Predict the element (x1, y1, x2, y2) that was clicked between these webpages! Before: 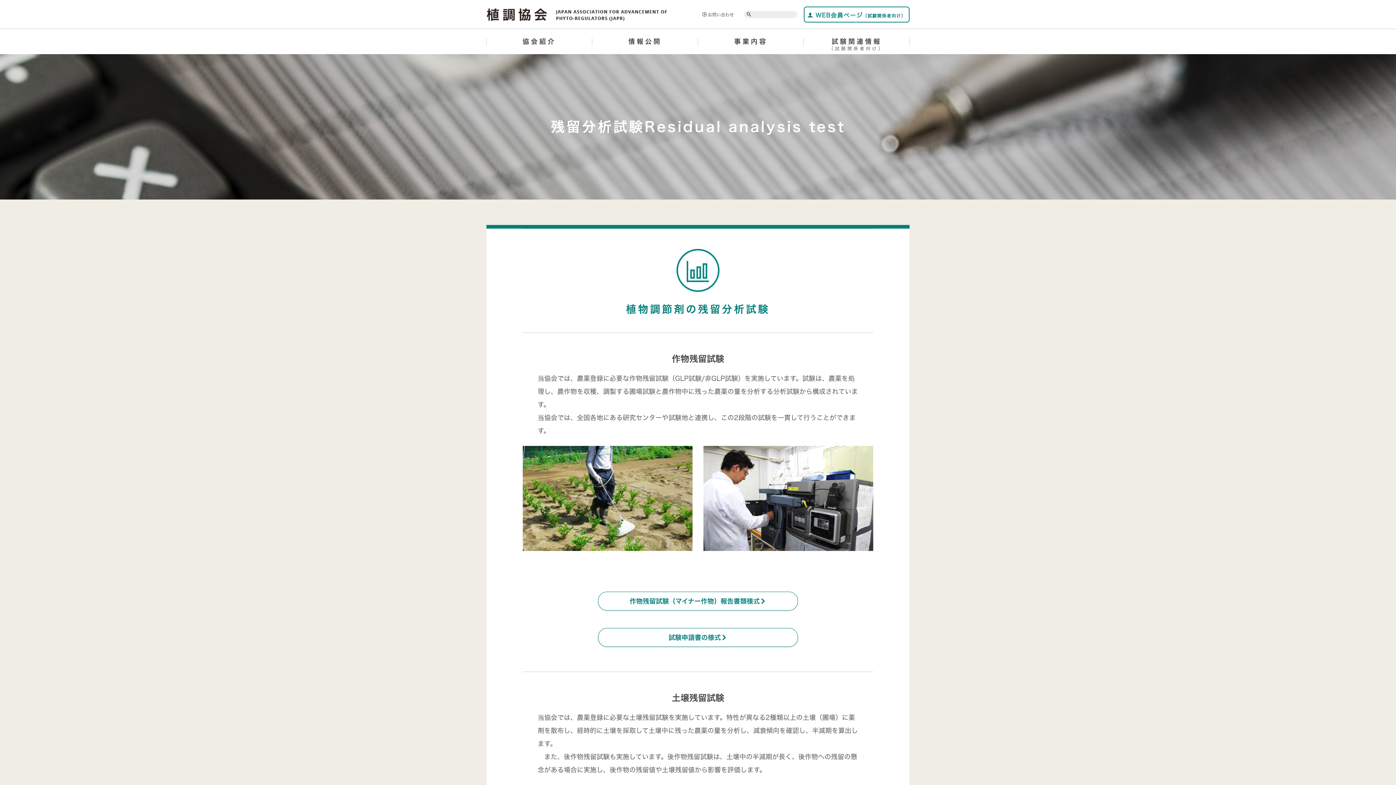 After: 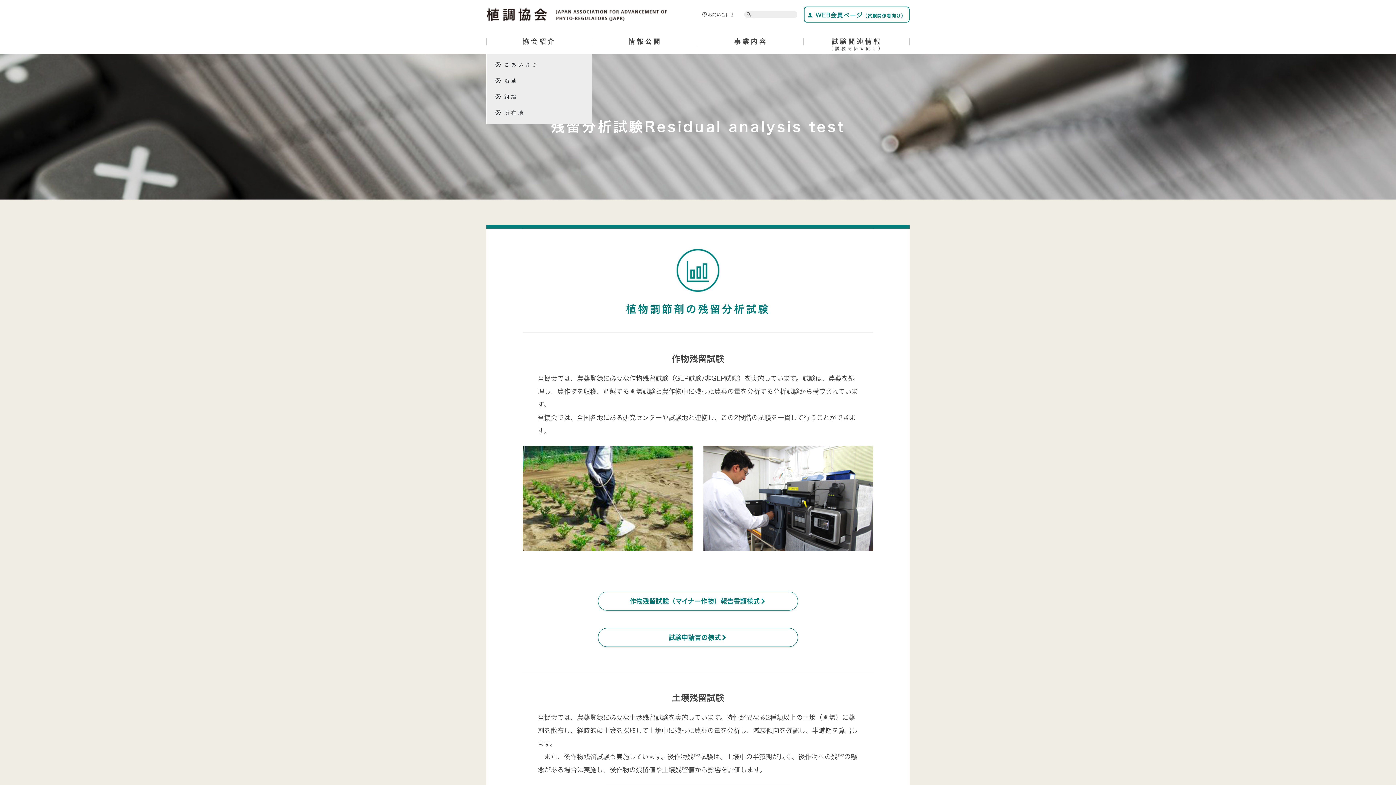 Action: bbox: (486, 29, 592, 54) label: 協会紹介